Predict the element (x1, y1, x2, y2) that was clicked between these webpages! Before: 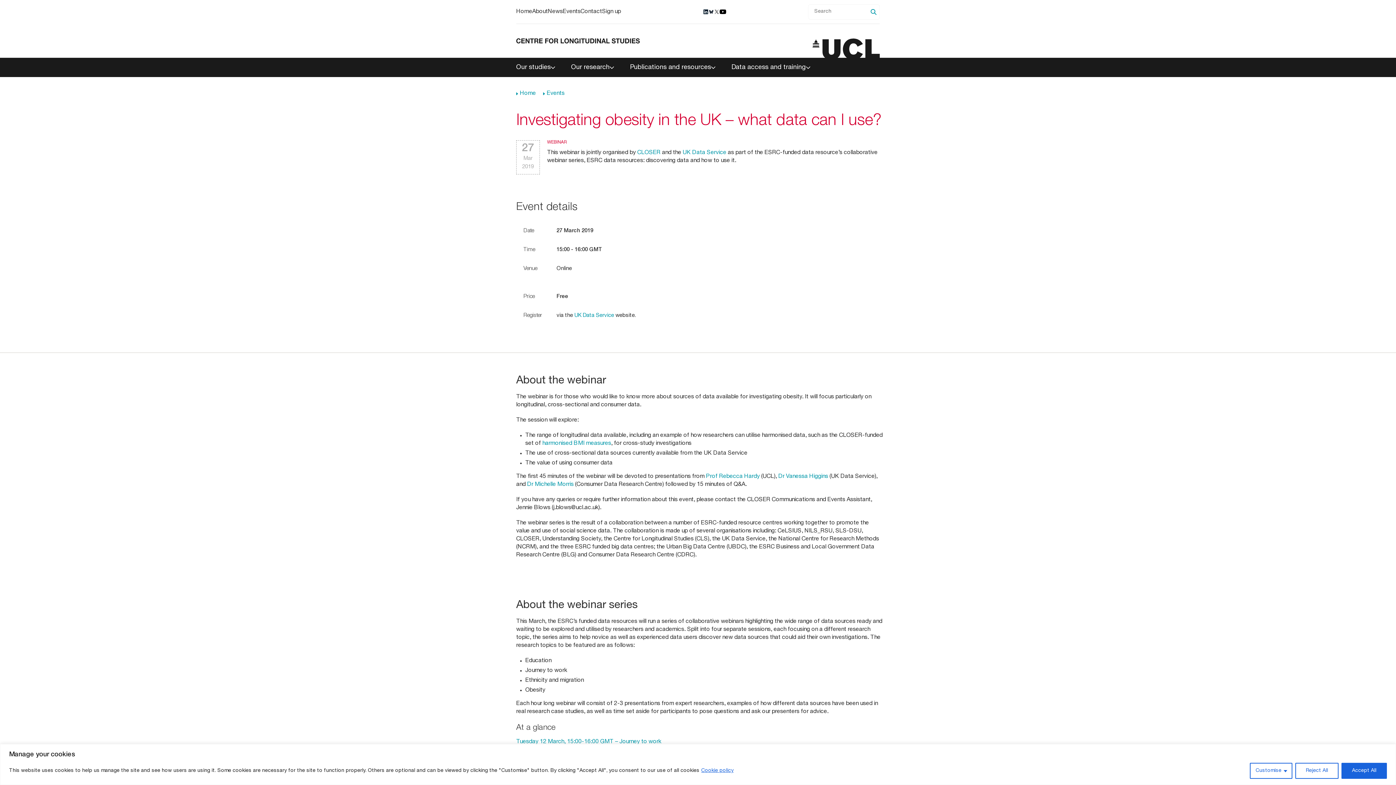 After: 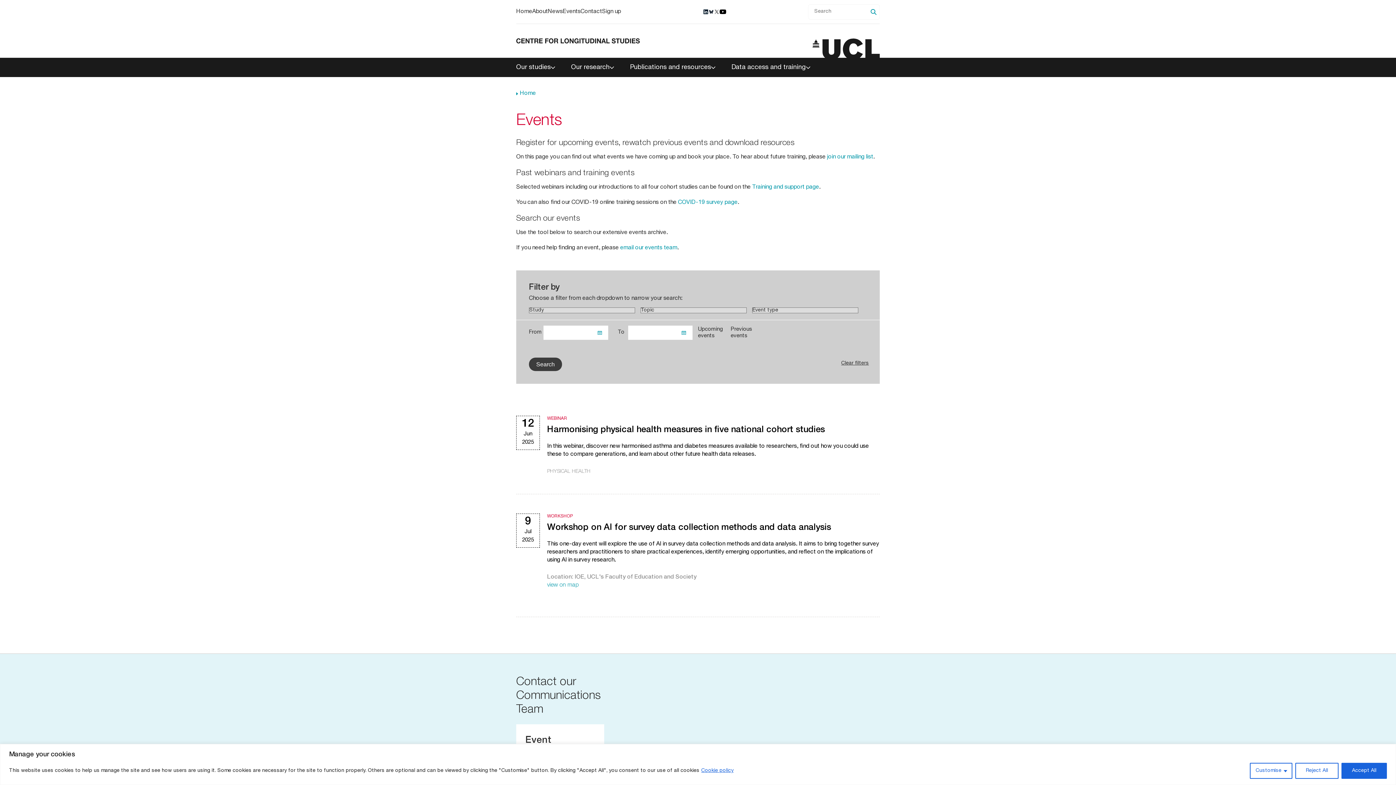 Action: label: Events bbox: (543, 89, 572, 97)